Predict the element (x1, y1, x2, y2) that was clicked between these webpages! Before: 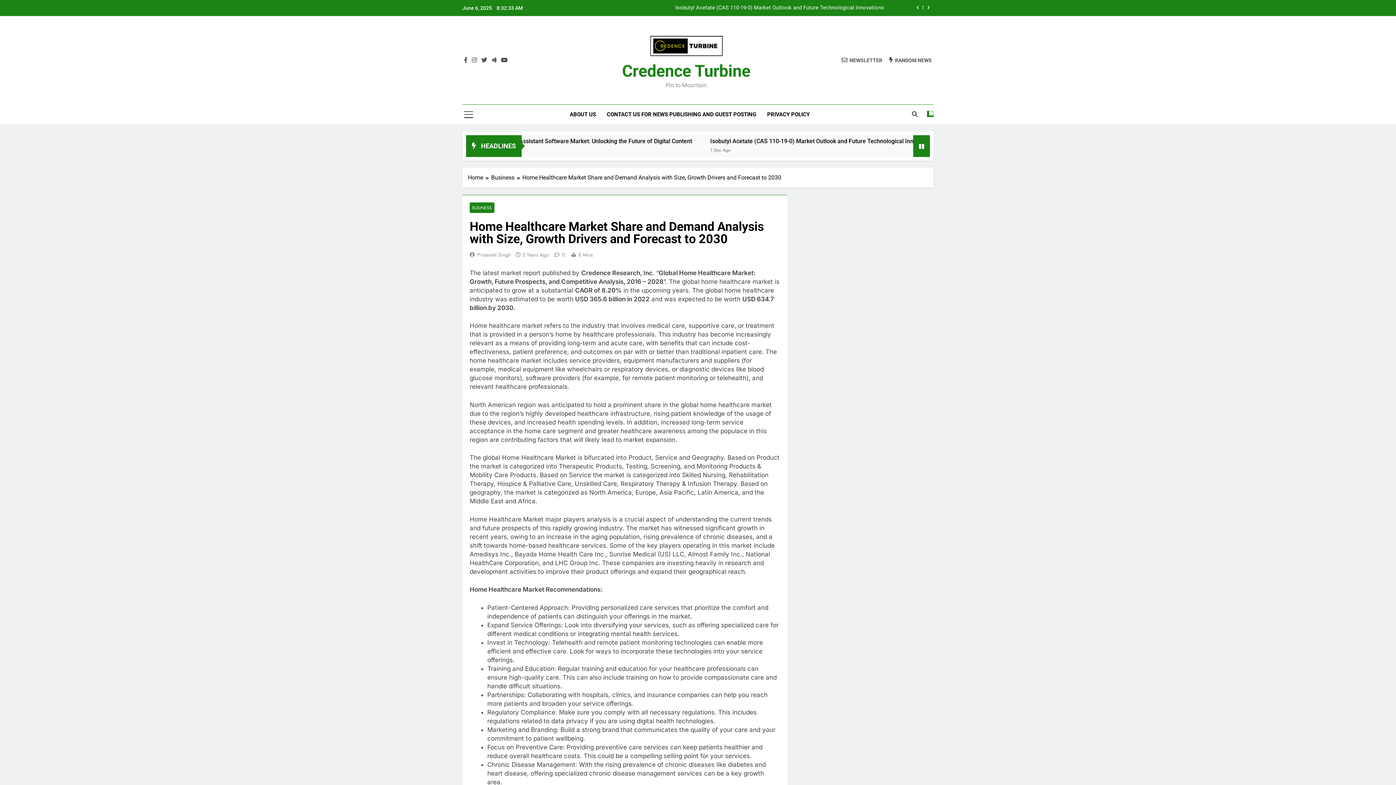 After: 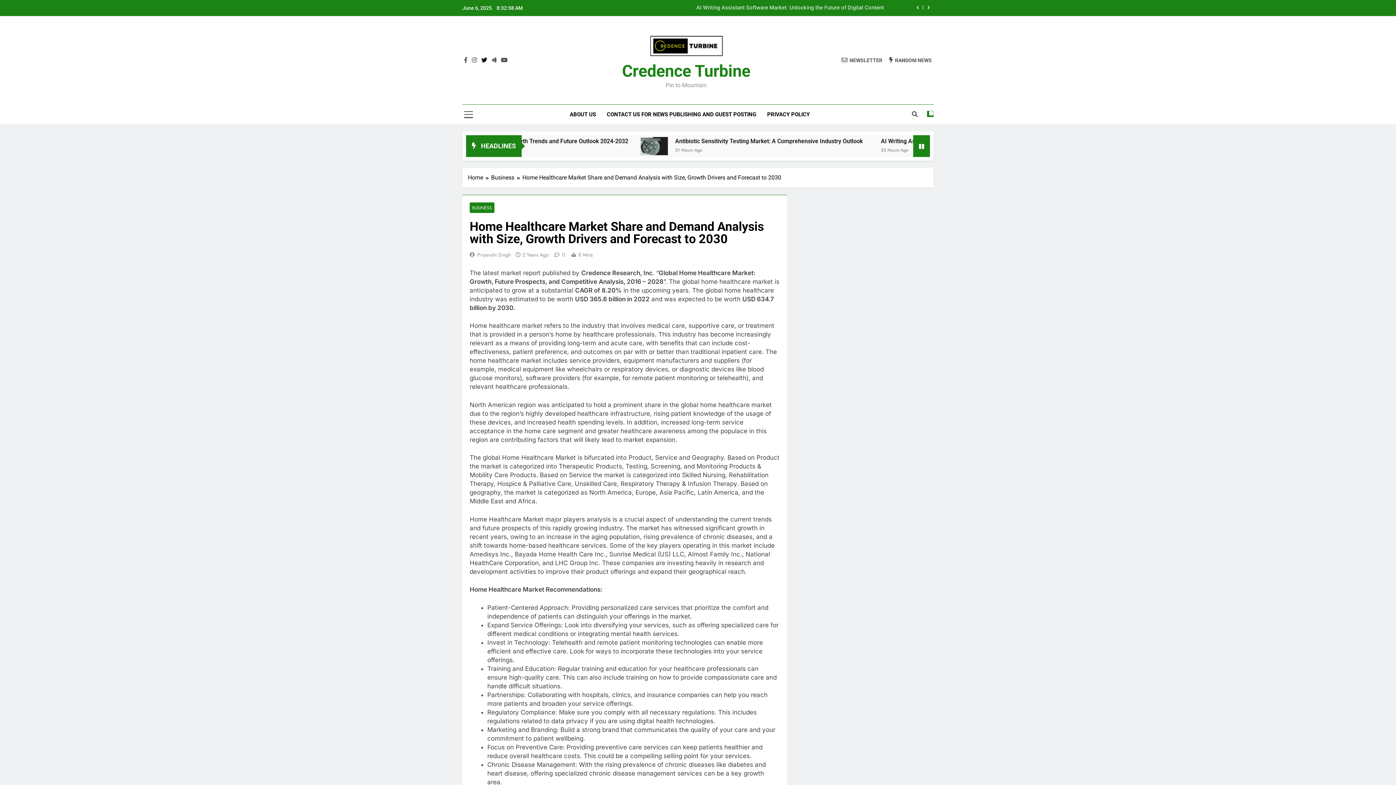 Action: bbox: (480, 56, 488, 63)